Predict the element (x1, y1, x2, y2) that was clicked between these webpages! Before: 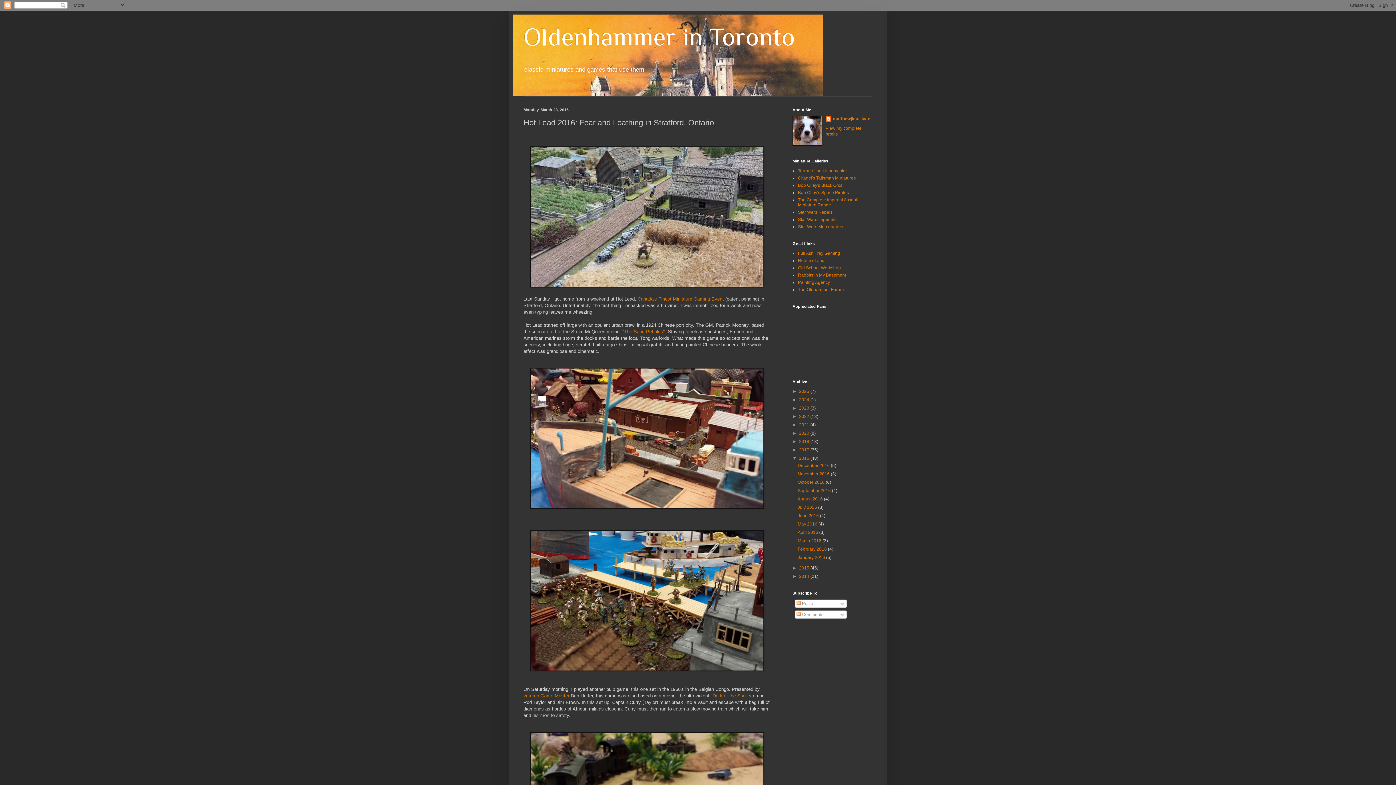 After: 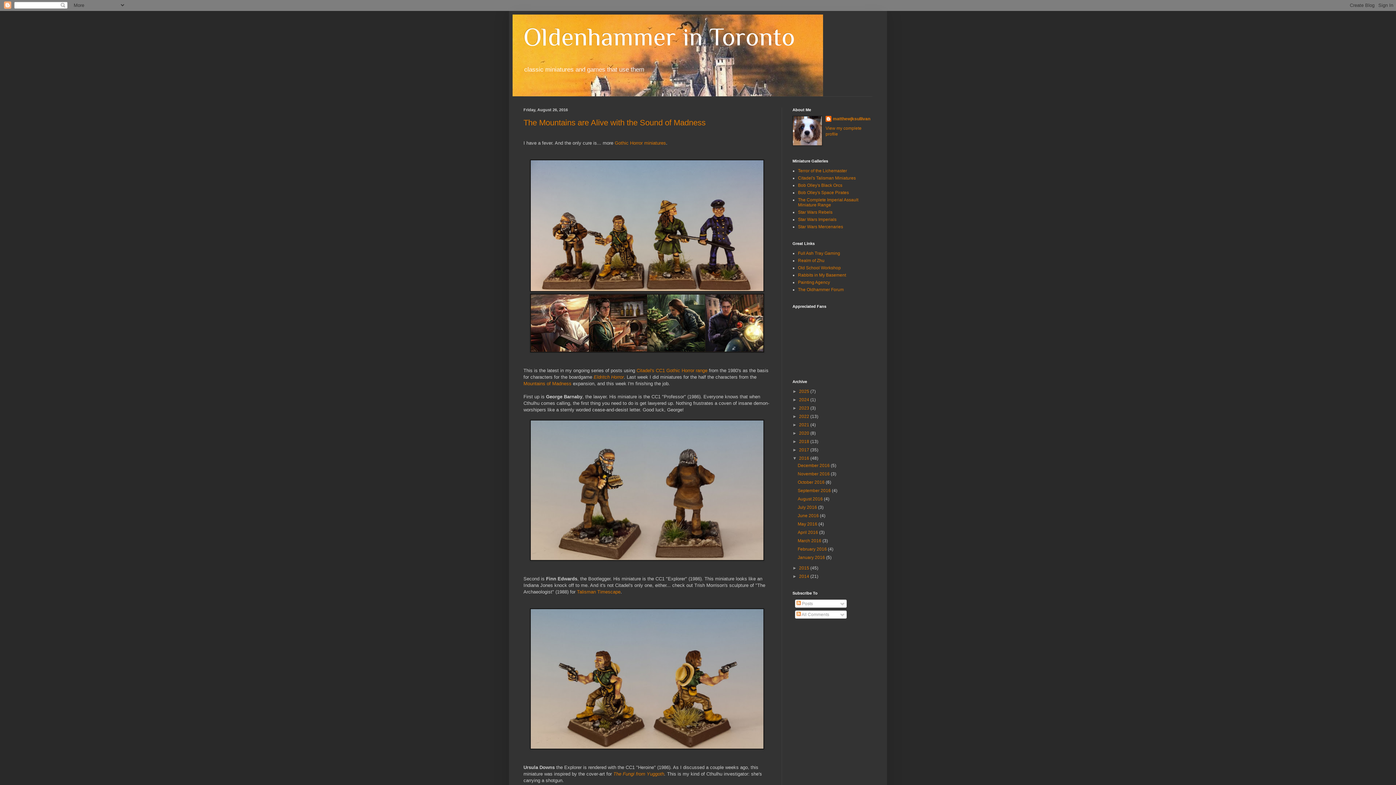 Action: bbox: (797, 496, 824, 501) label: August 2016 